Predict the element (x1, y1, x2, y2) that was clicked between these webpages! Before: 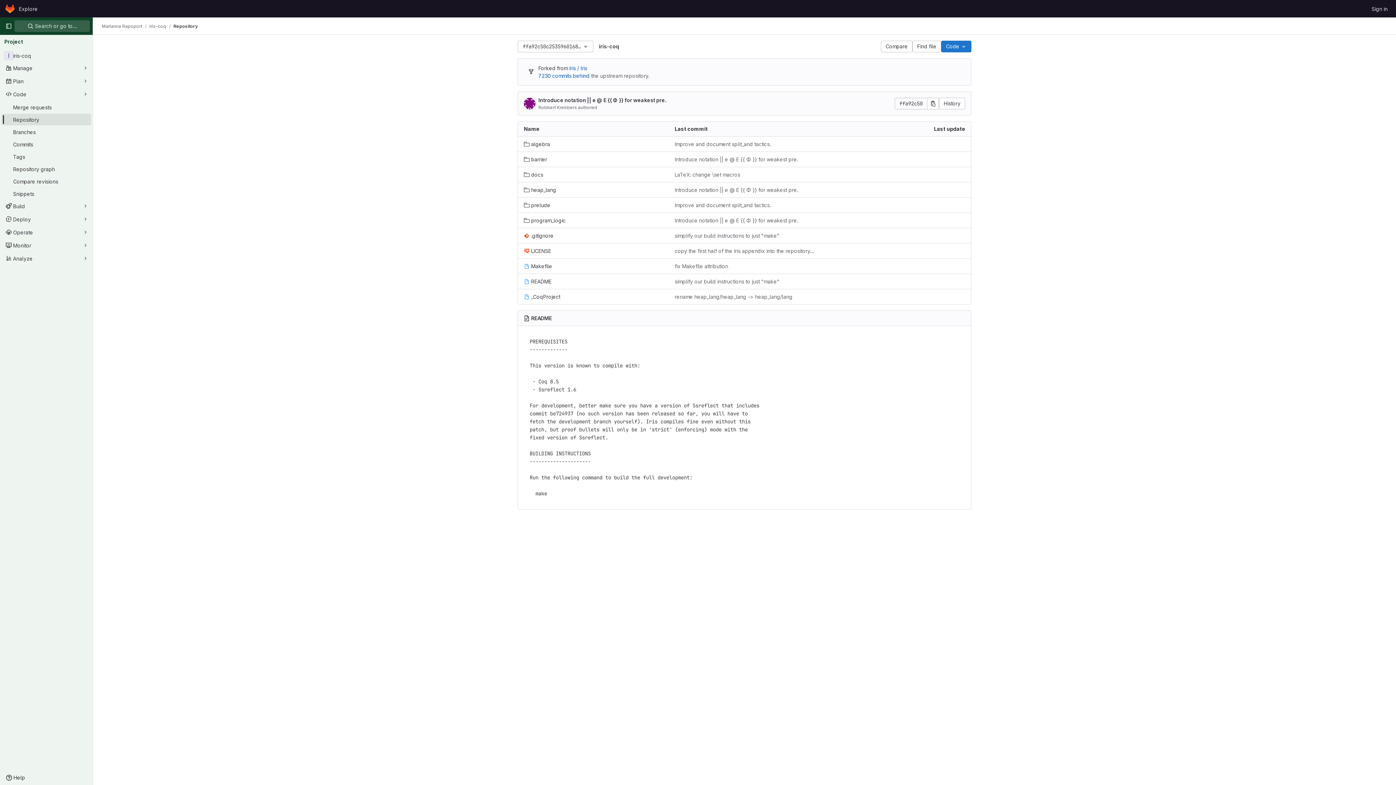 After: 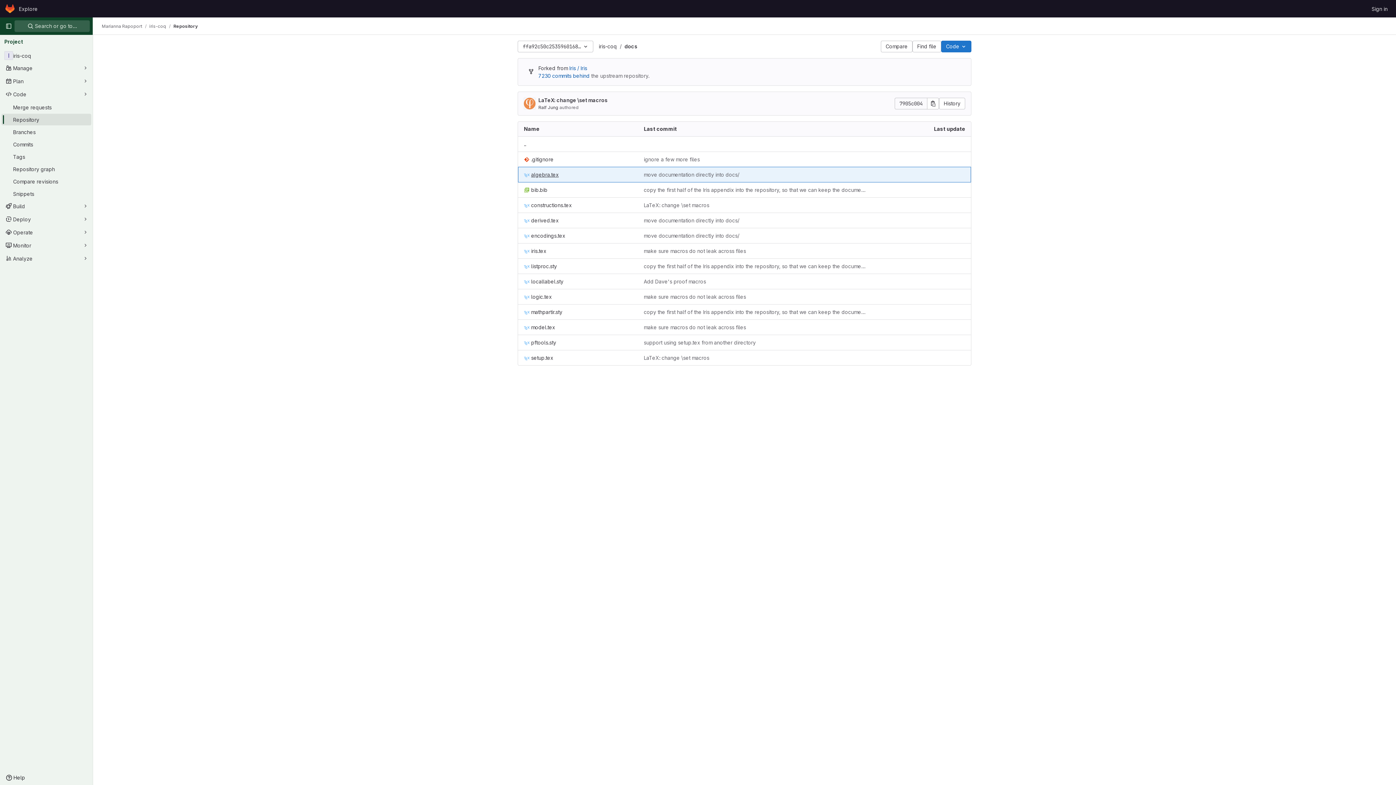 Action: label: docs bbox: (524, 170, 543, 178)